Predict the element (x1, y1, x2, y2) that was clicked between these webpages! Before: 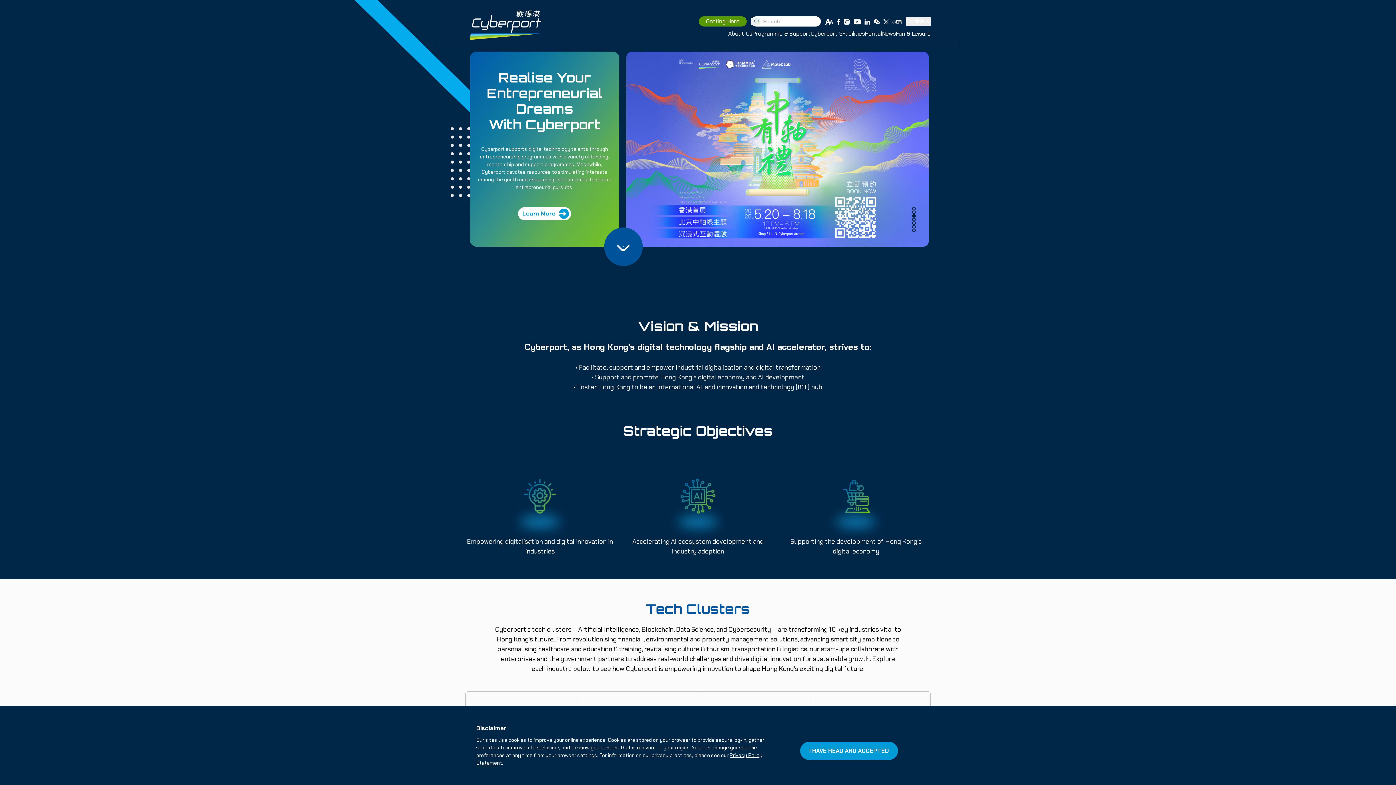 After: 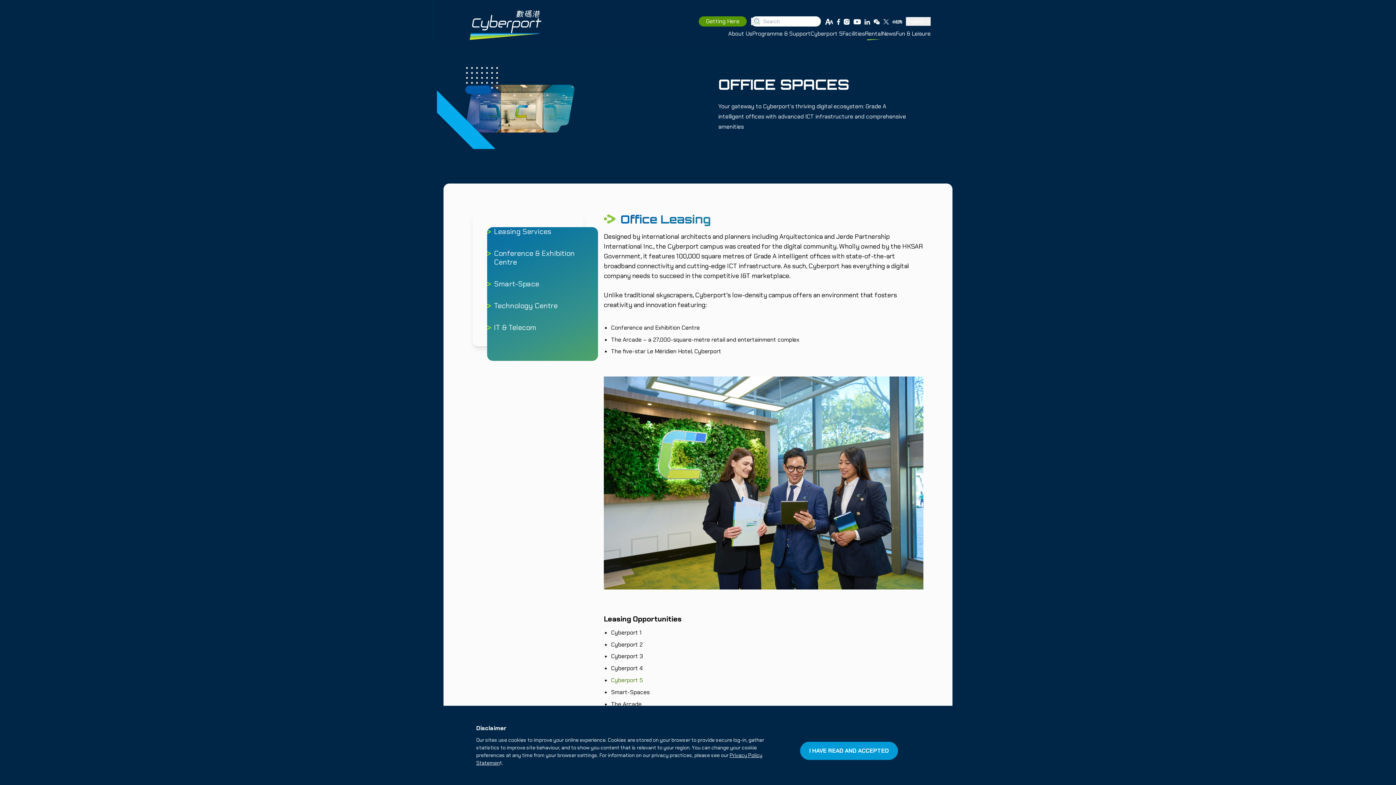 Action: bbox: (865, 29, 882, 37) label: Rental